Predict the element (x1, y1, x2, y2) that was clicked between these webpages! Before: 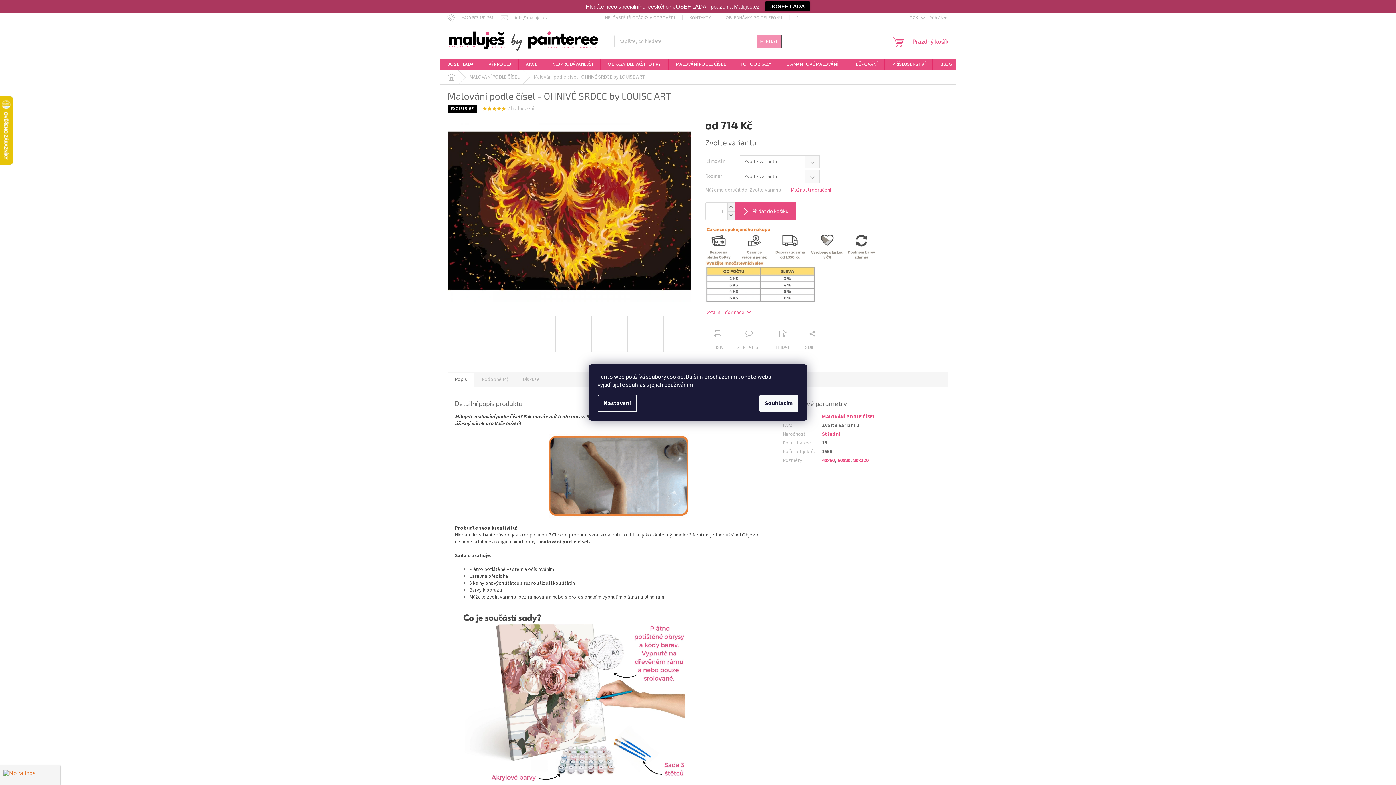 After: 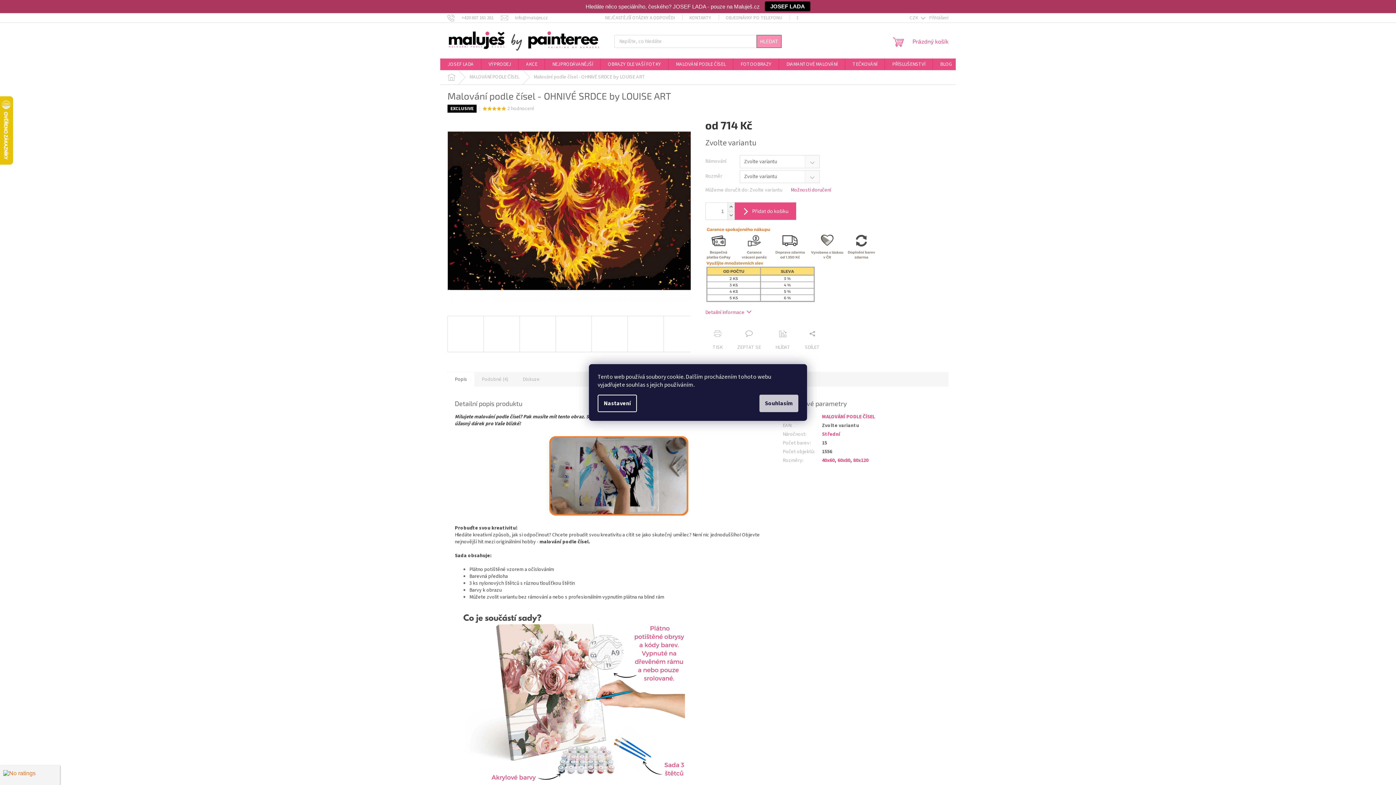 Action: label: Souhlasím bbox: (759, 394, 798, 412)